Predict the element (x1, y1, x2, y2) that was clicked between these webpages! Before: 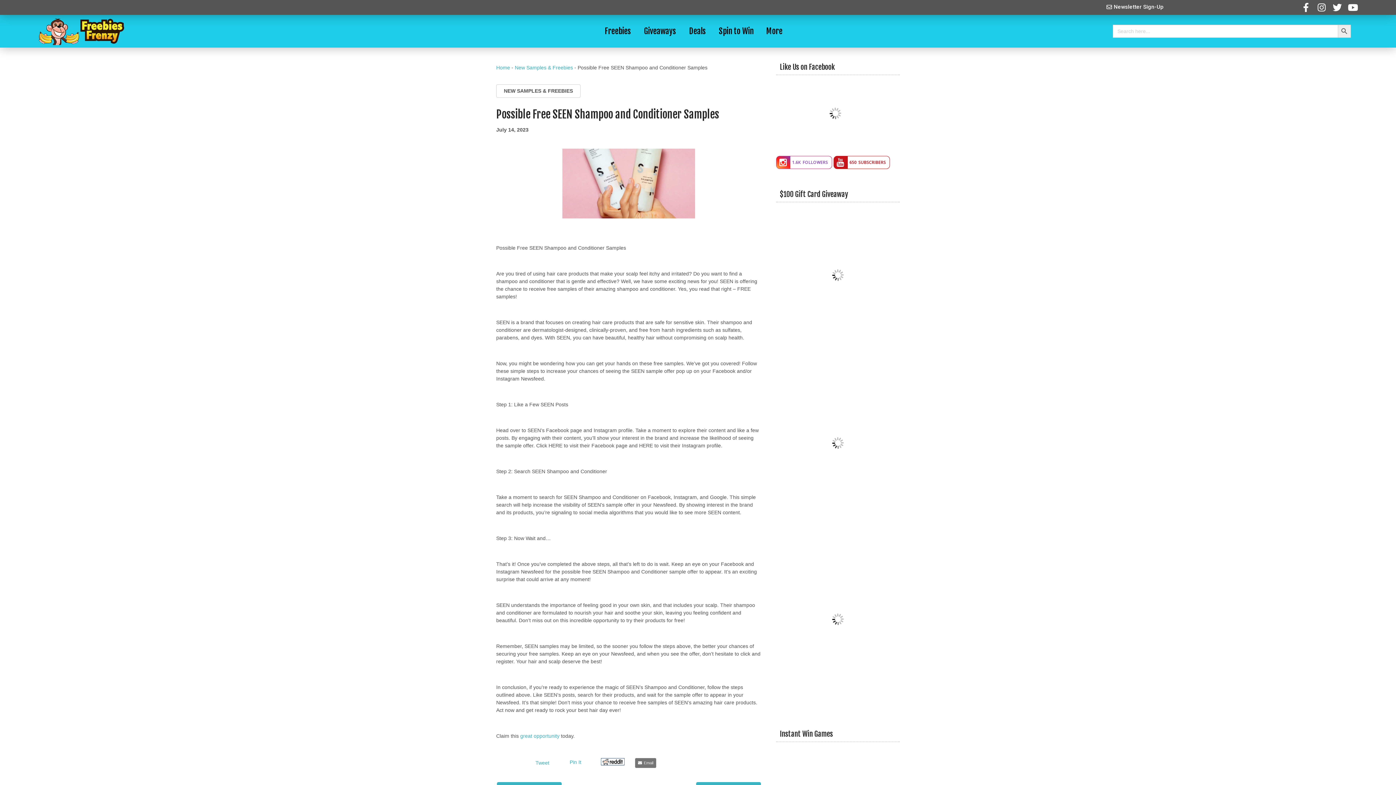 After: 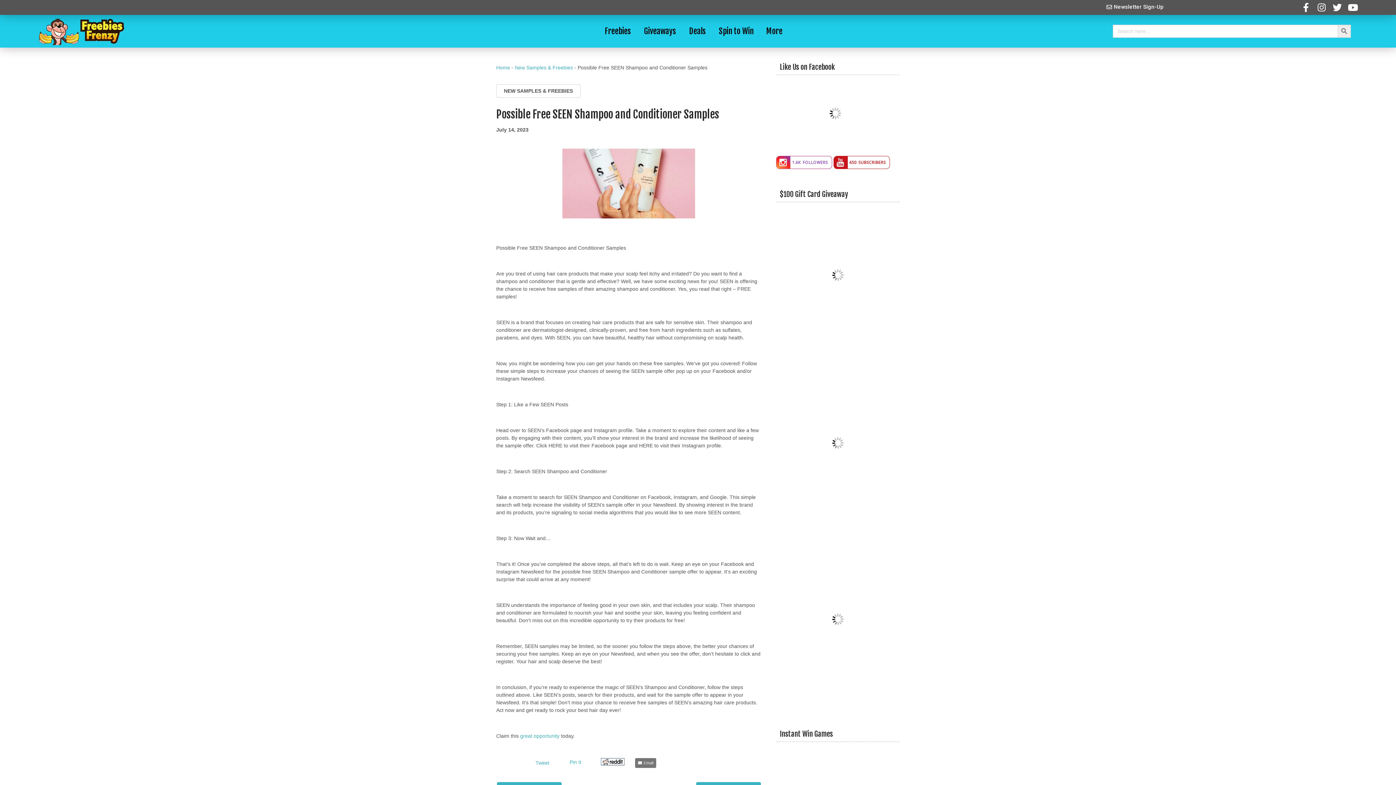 Action: bbox: (1102, 1, 1168, 12) label: Newsletter Sign-Up